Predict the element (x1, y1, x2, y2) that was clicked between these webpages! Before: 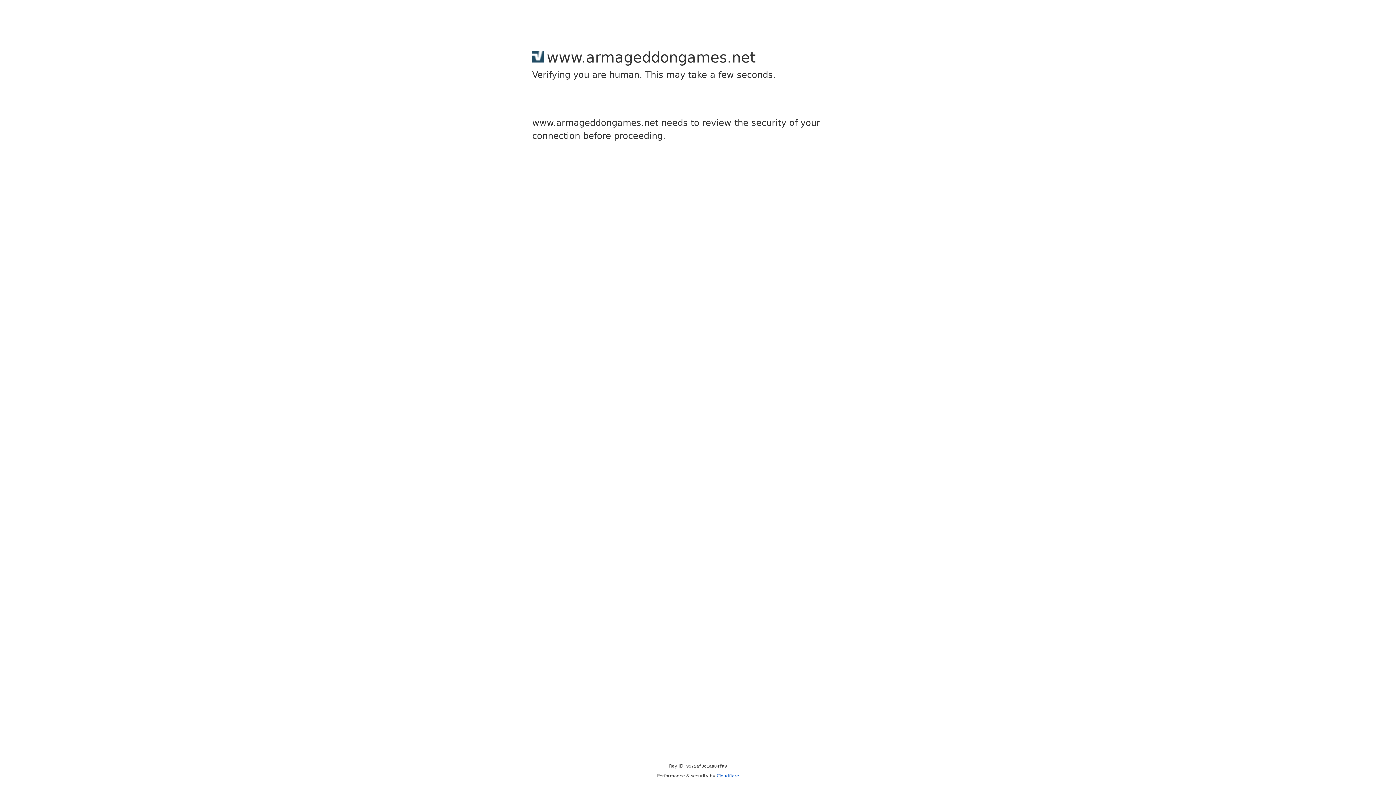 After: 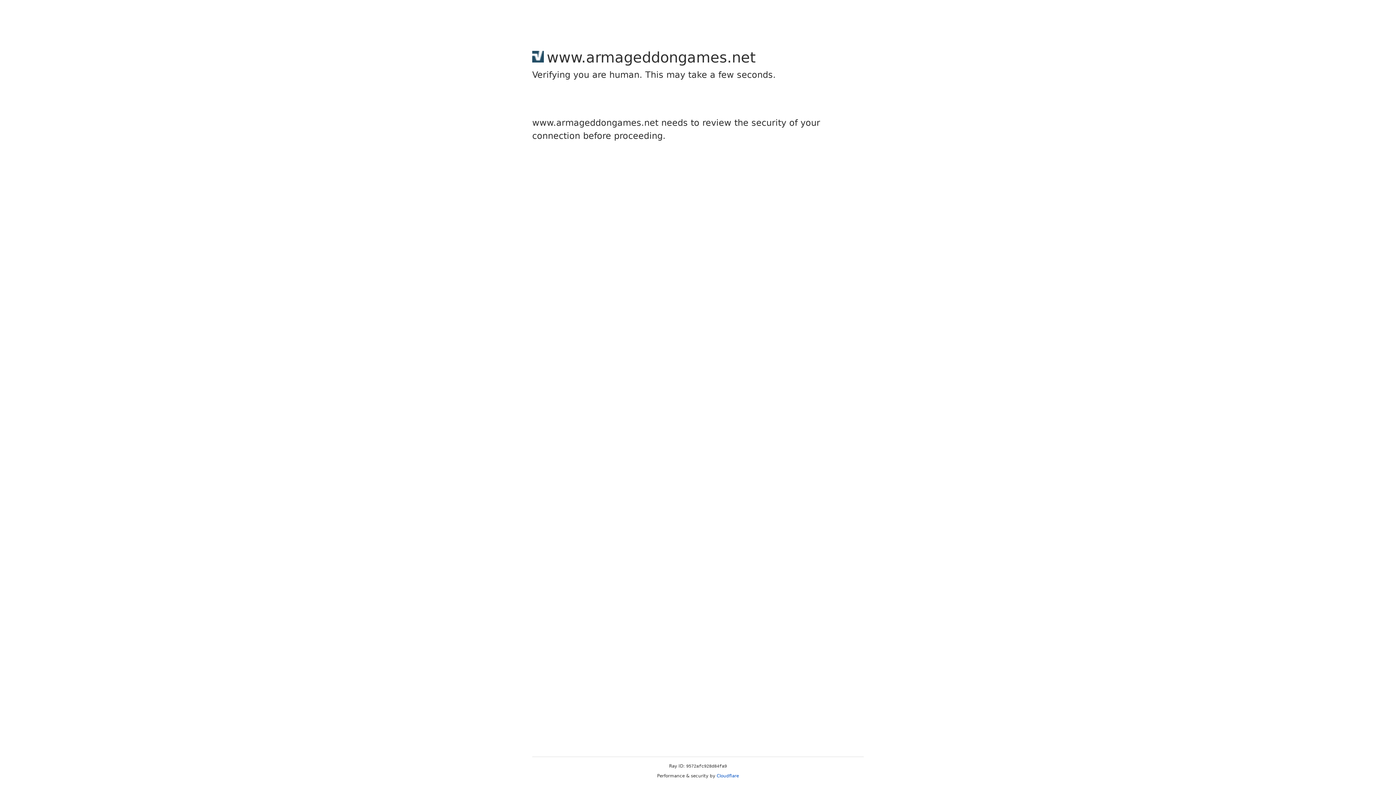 Action: bbox: (716, 773, 739, 778) label: Cloudflare